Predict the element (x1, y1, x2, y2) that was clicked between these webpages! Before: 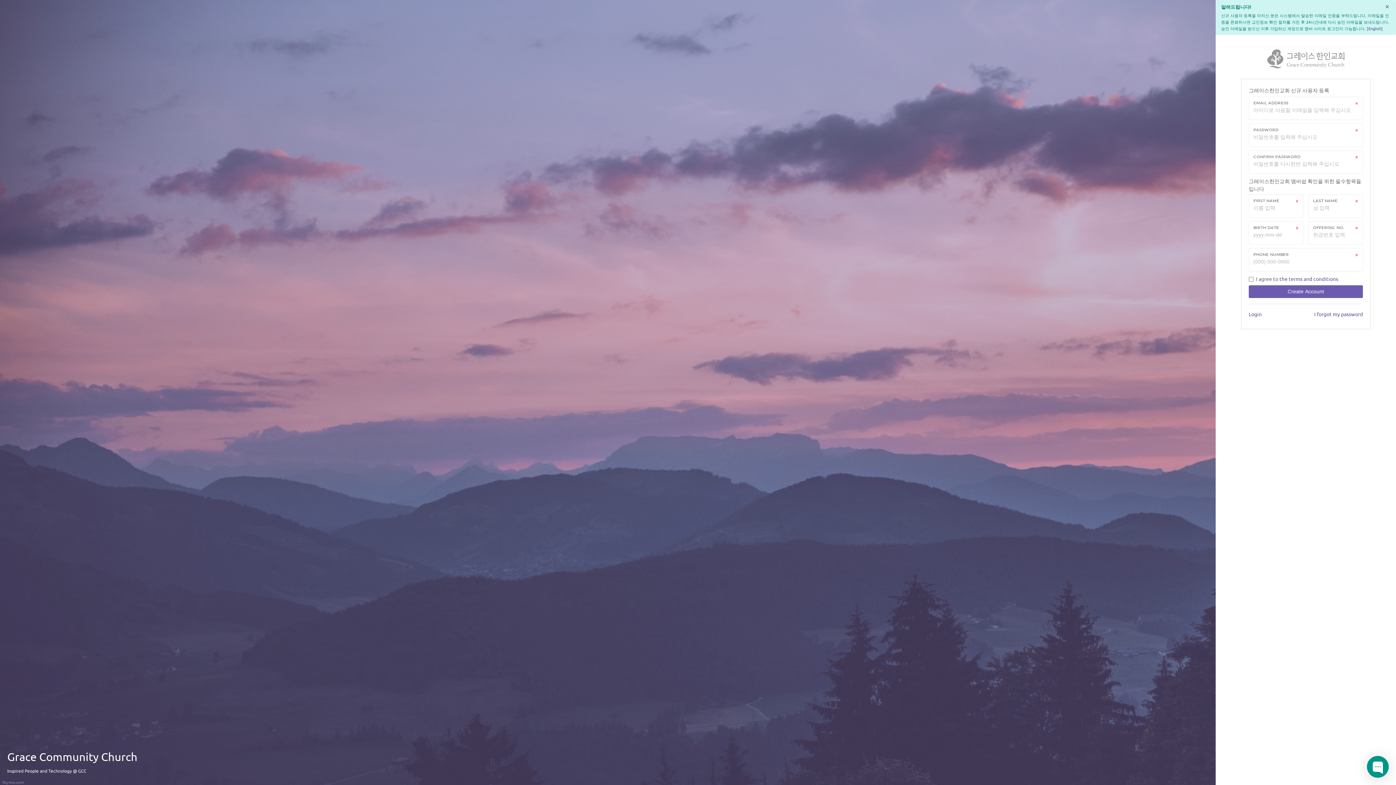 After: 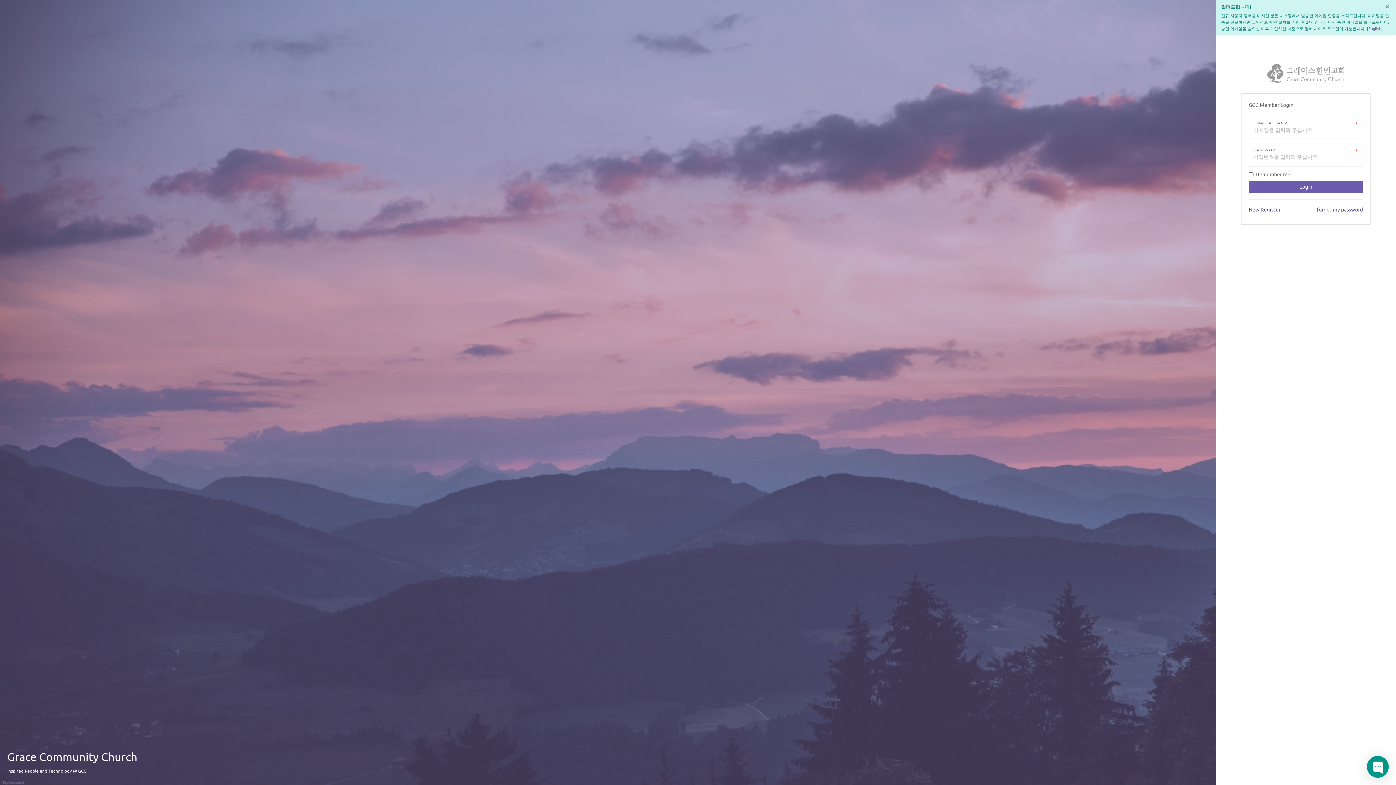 Action: bbox: (1249, 310, 1262, 317) label: Login